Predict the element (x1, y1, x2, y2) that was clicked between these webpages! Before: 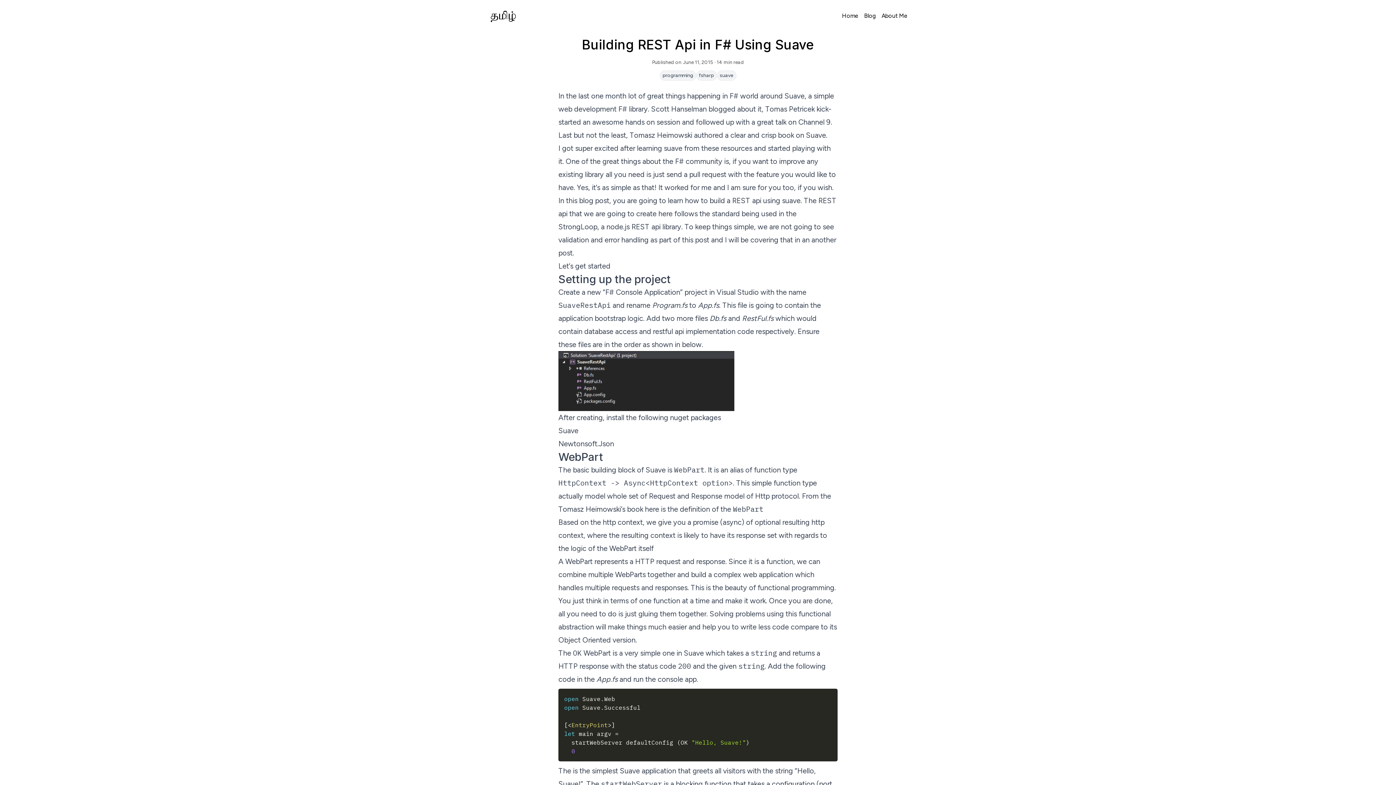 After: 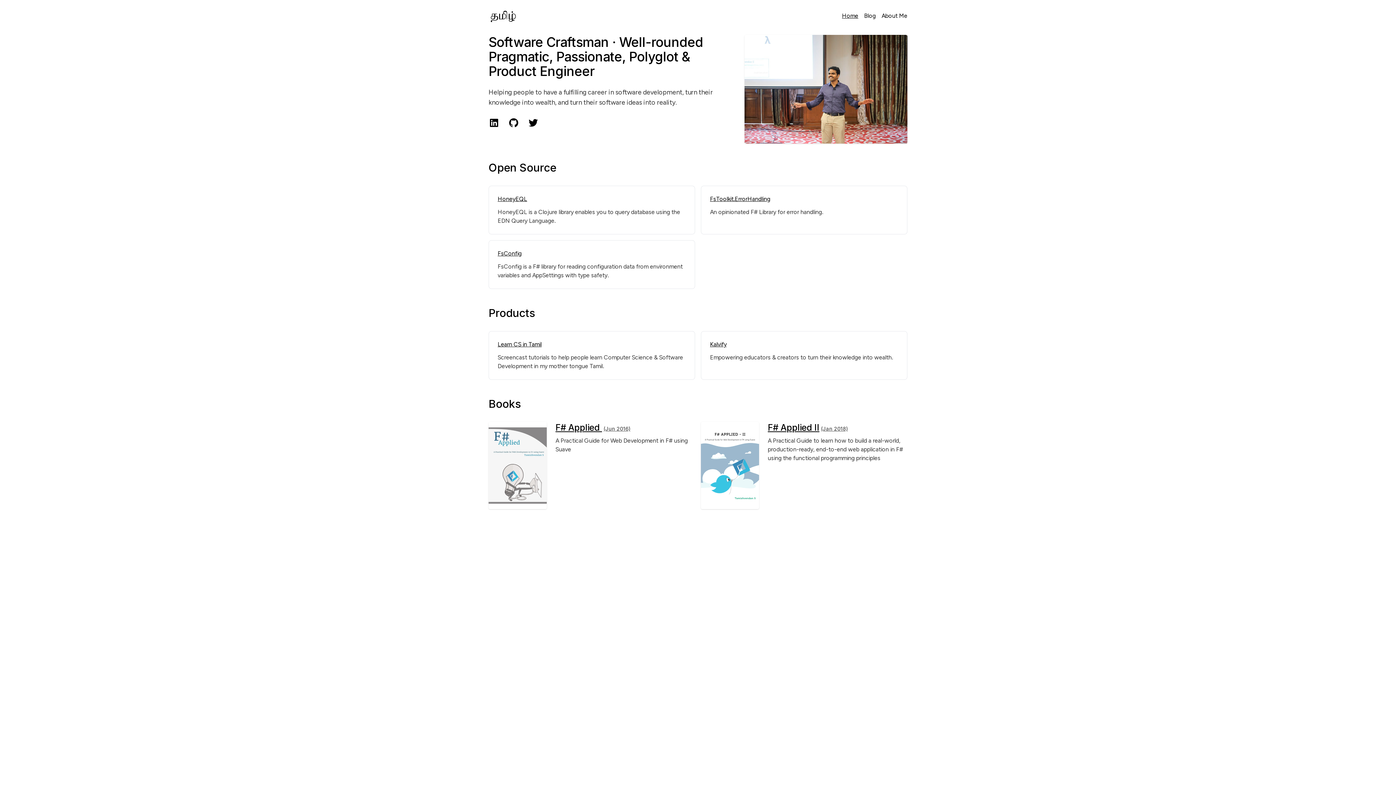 Action: bbox: (488, 8, 517, 23)